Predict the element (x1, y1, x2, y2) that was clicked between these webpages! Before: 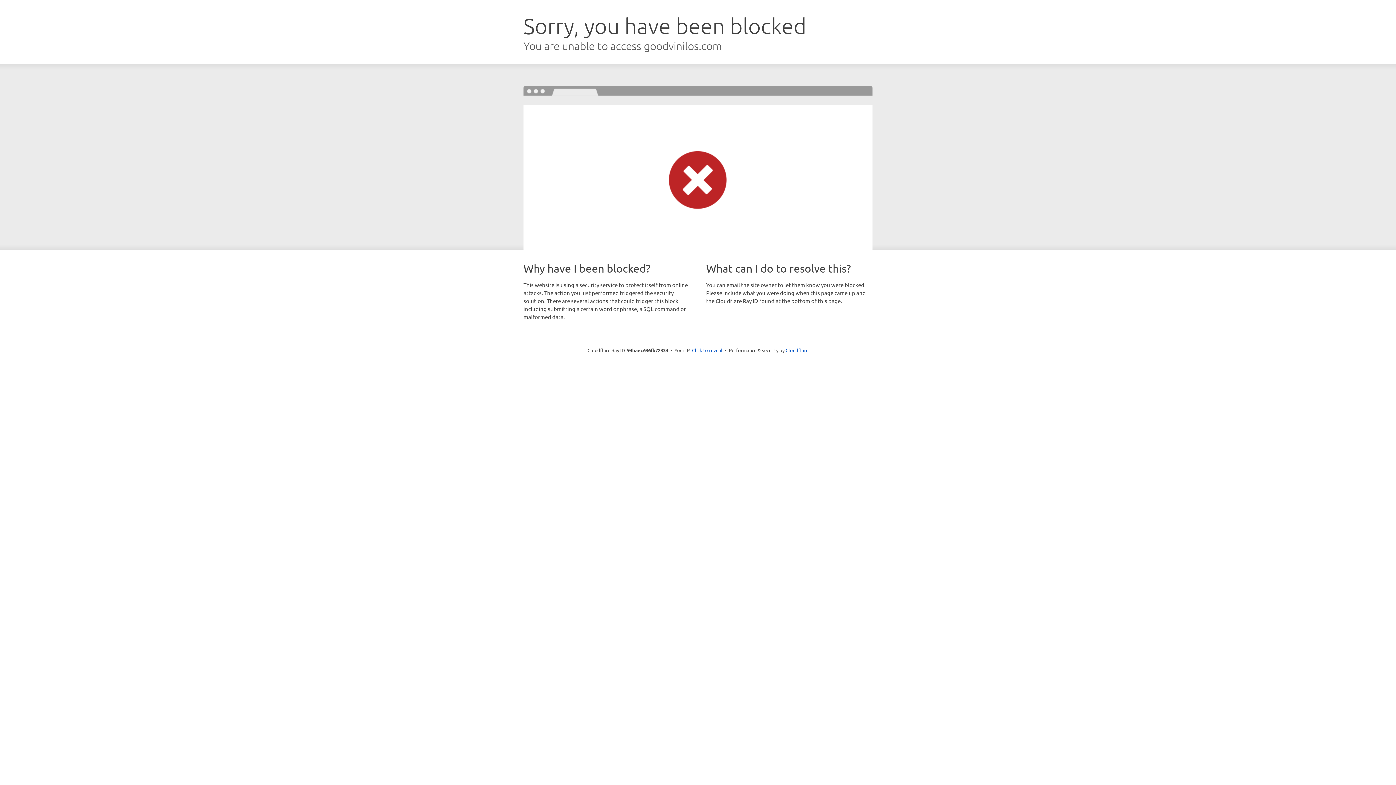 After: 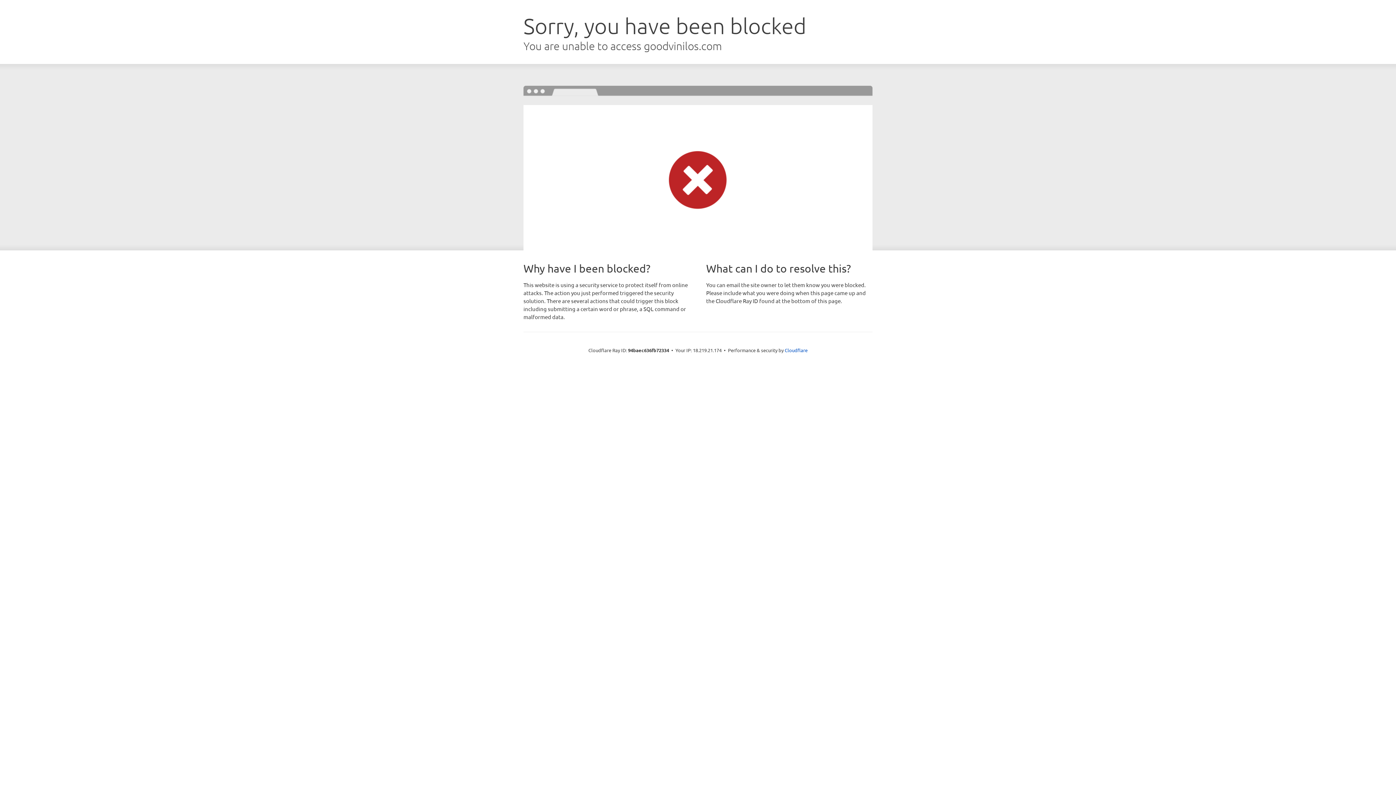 Action: bbox: (692, 346, 722, 353) label: Click to reveal